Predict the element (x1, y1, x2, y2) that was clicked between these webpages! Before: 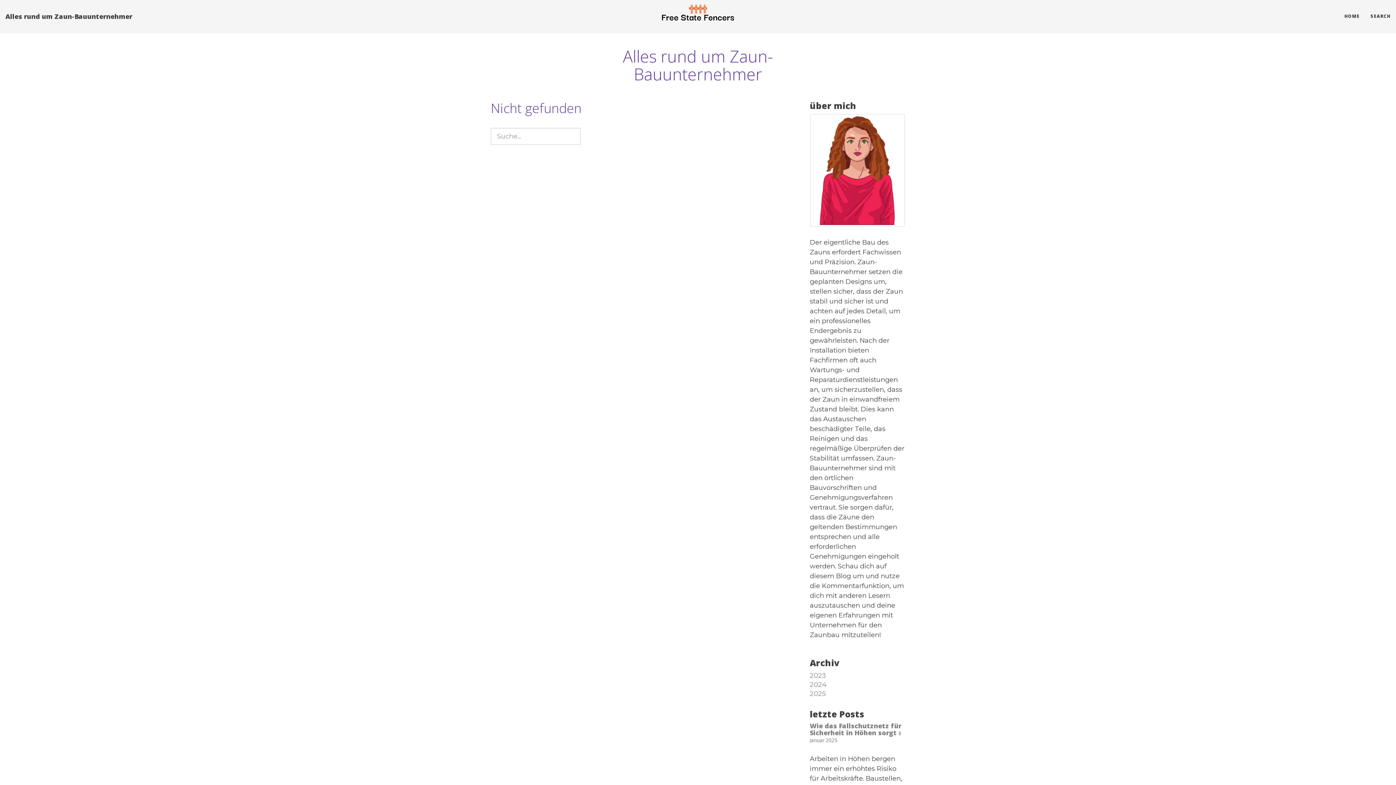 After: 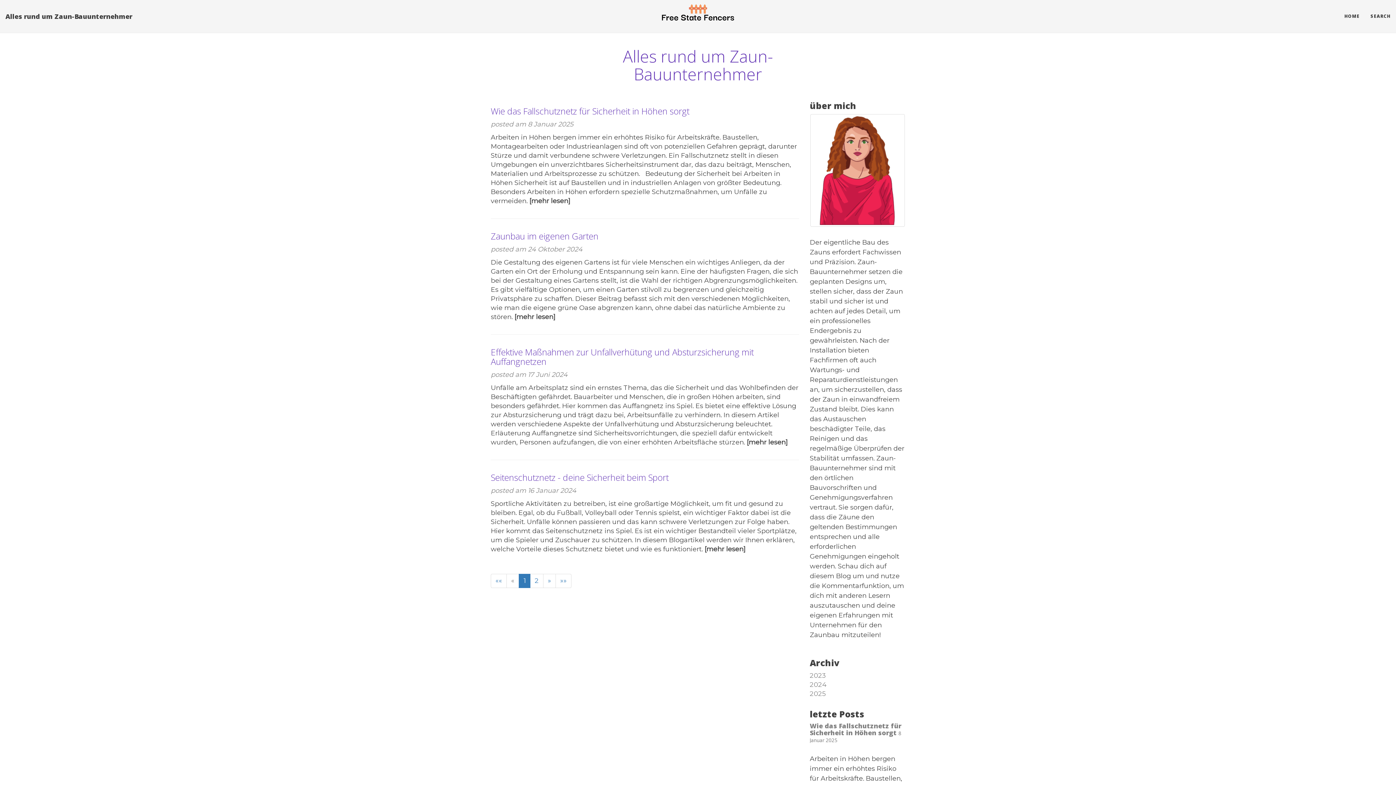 Action: bbox: (0, 7, 137, 25) label: Alles rund um Zaun-Bauunternehmer